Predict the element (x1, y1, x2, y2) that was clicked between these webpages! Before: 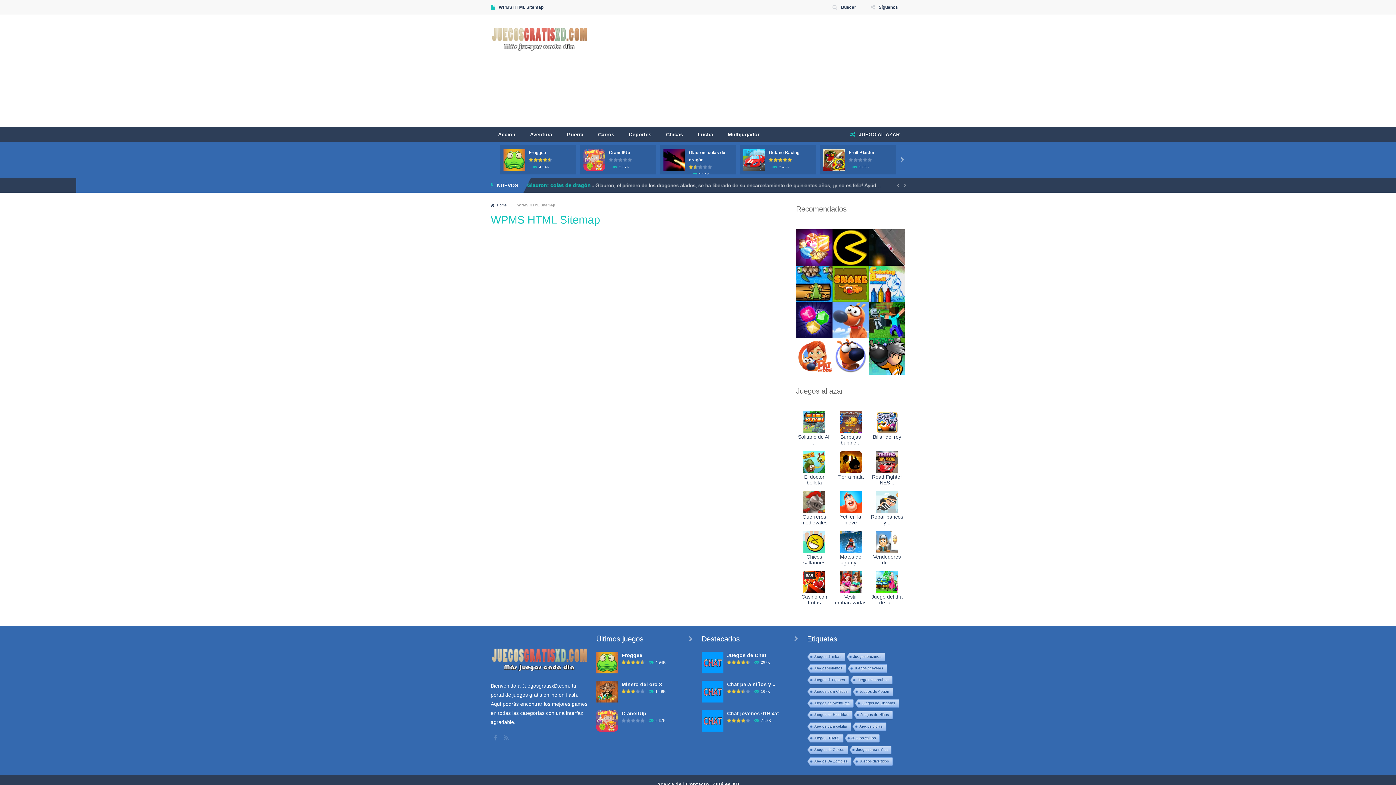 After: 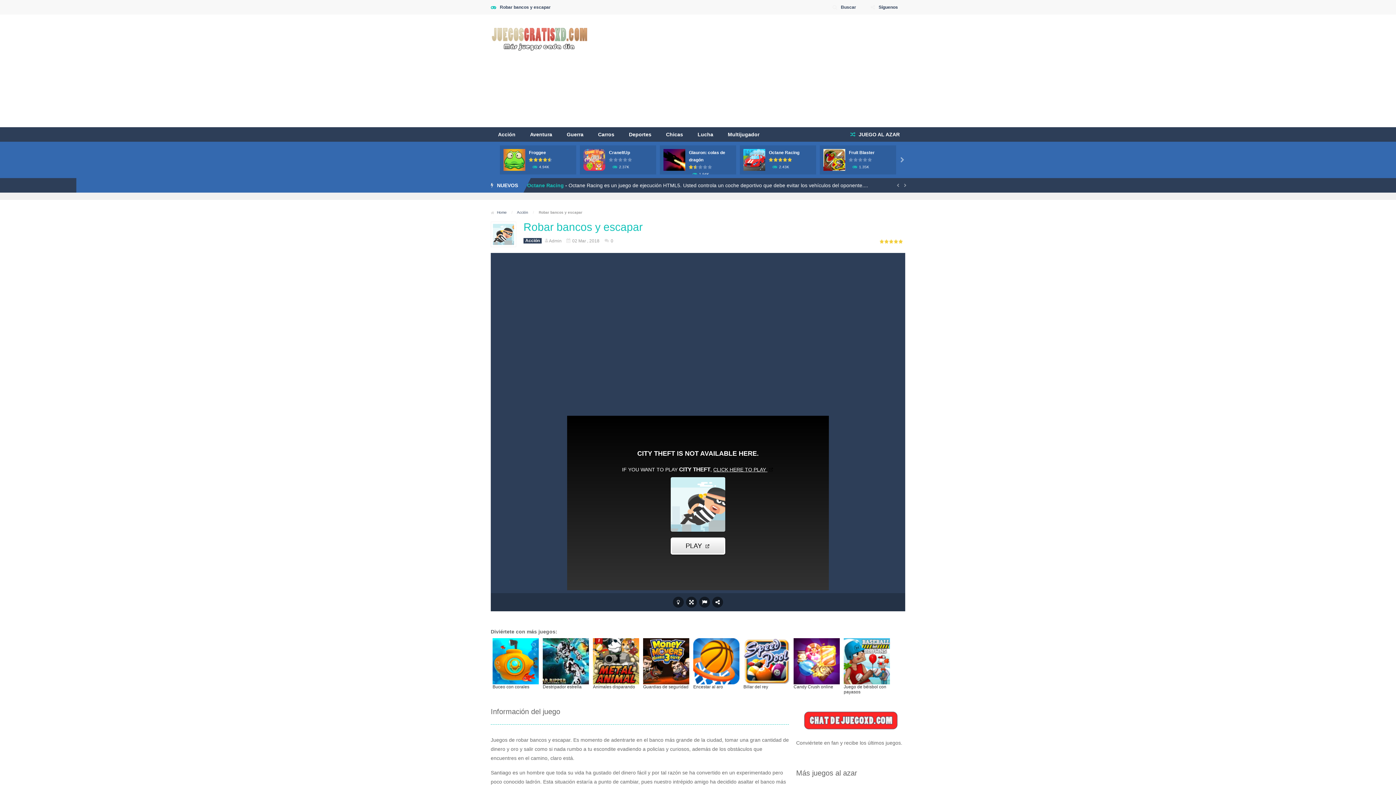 Action: bbox: (871, 514, 903, 525) label: Robar bancos y ..